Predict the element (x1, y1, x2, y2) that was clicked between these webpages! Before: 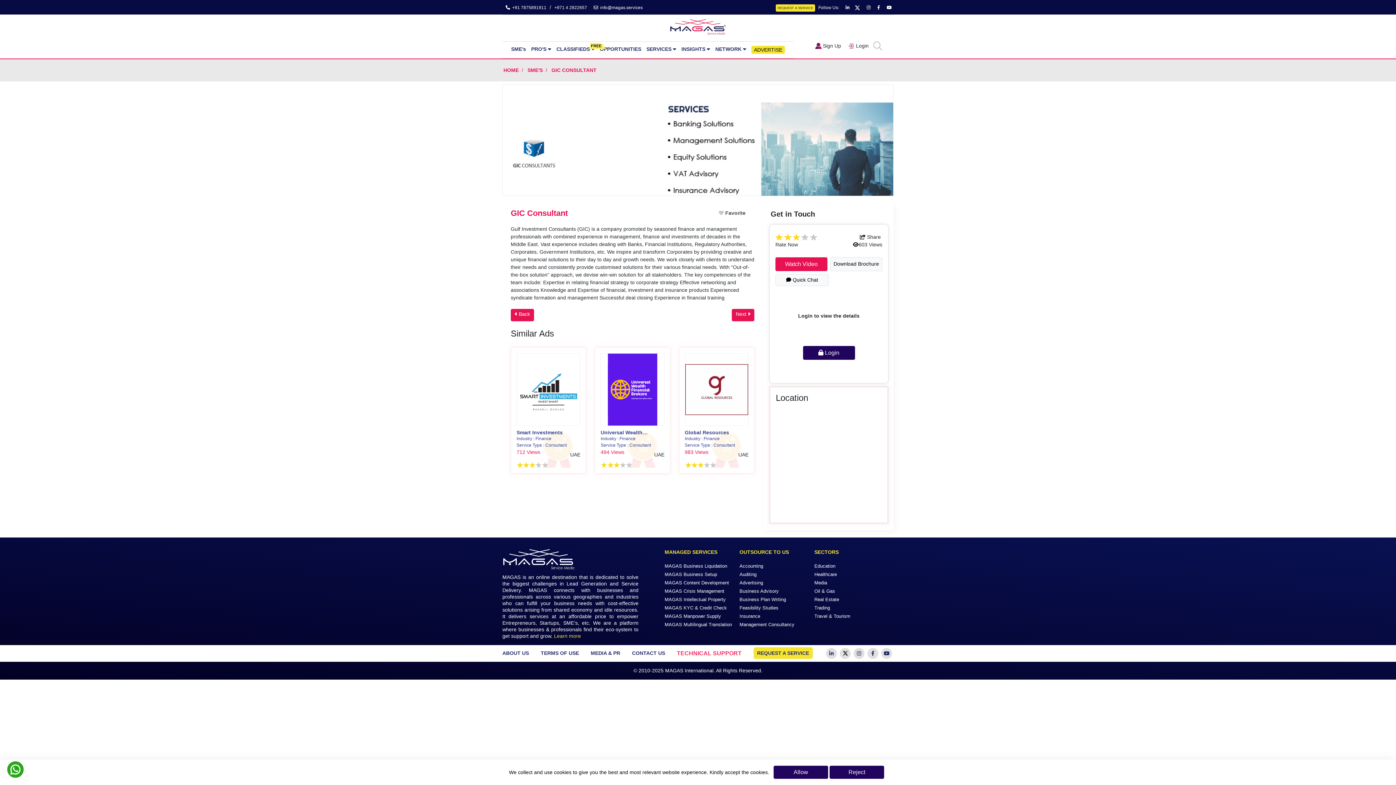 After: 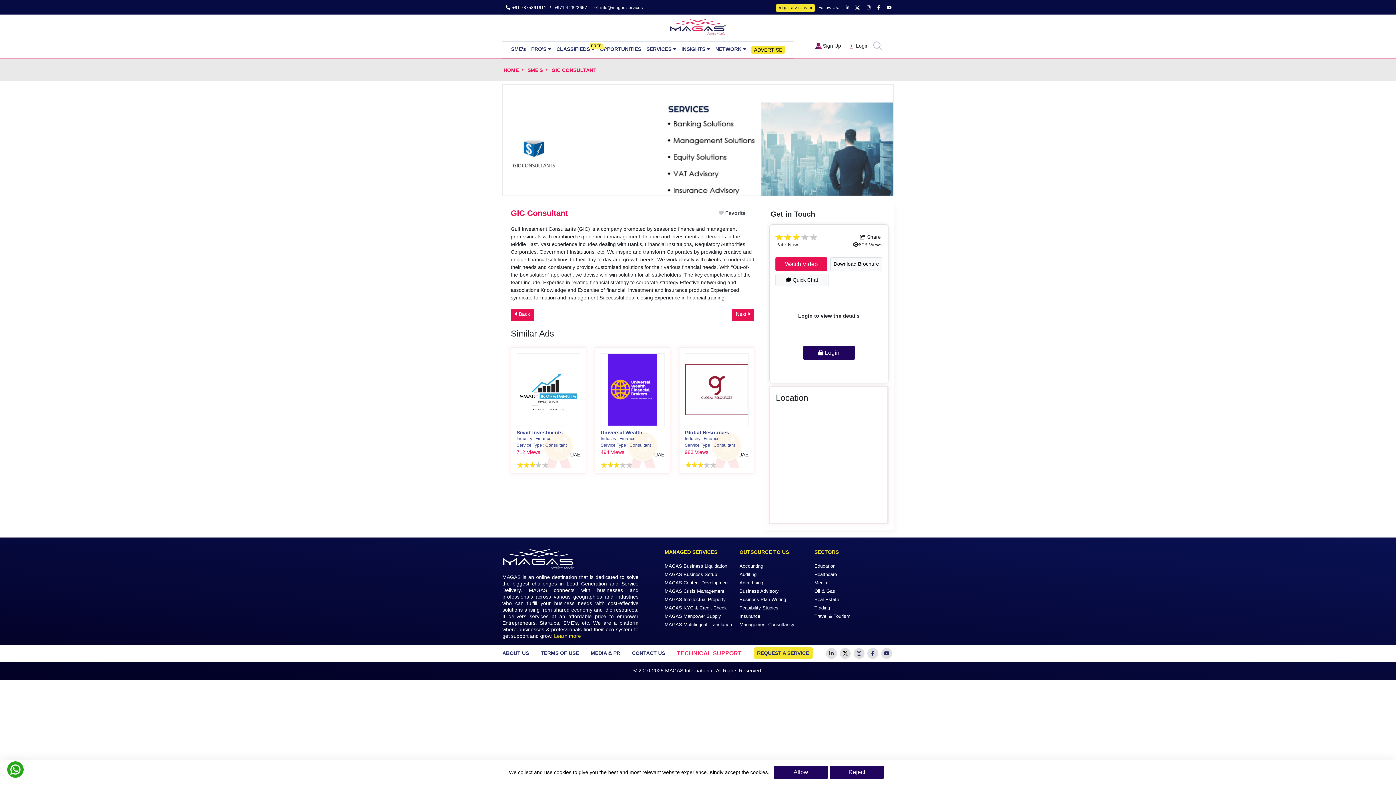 Action: label: Business Advisory bbox: (739, 587, 778, 594)